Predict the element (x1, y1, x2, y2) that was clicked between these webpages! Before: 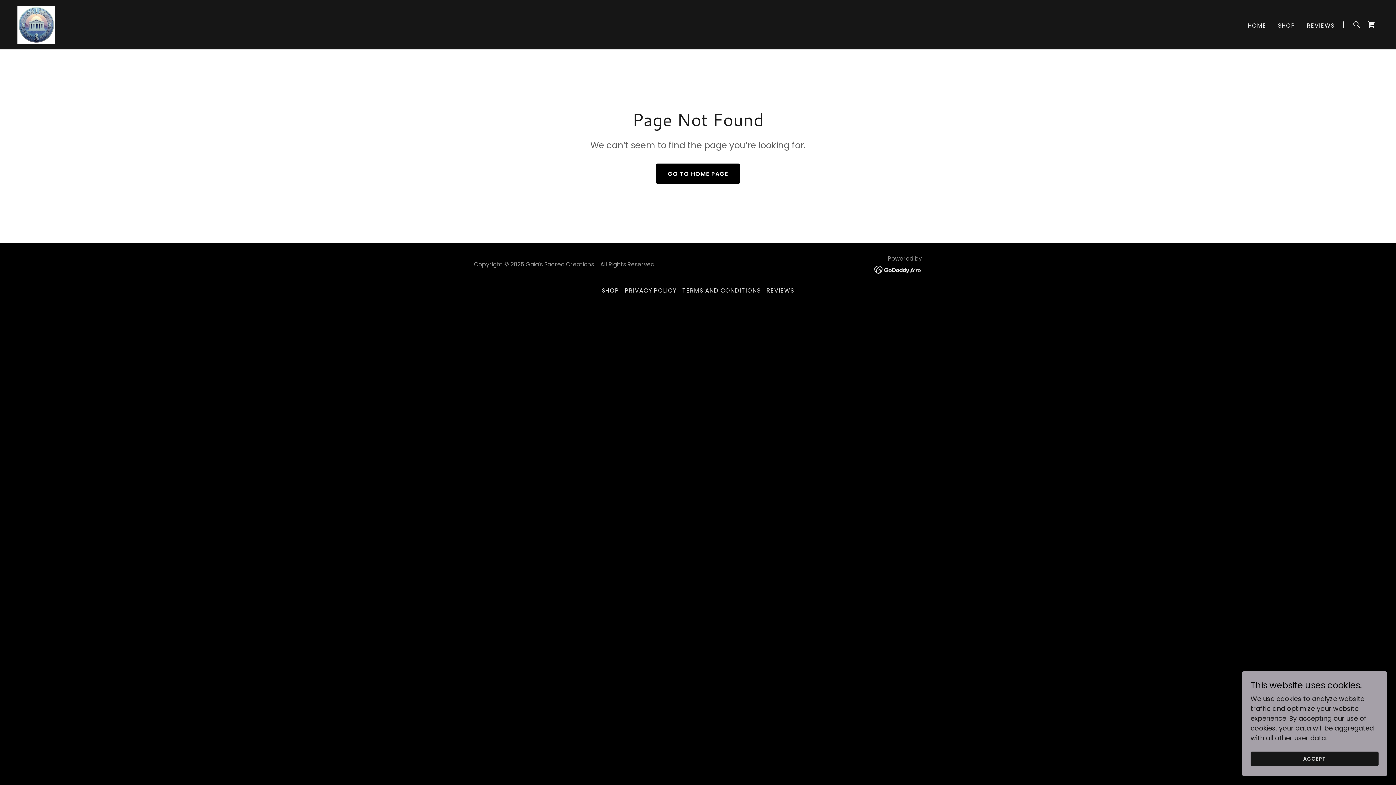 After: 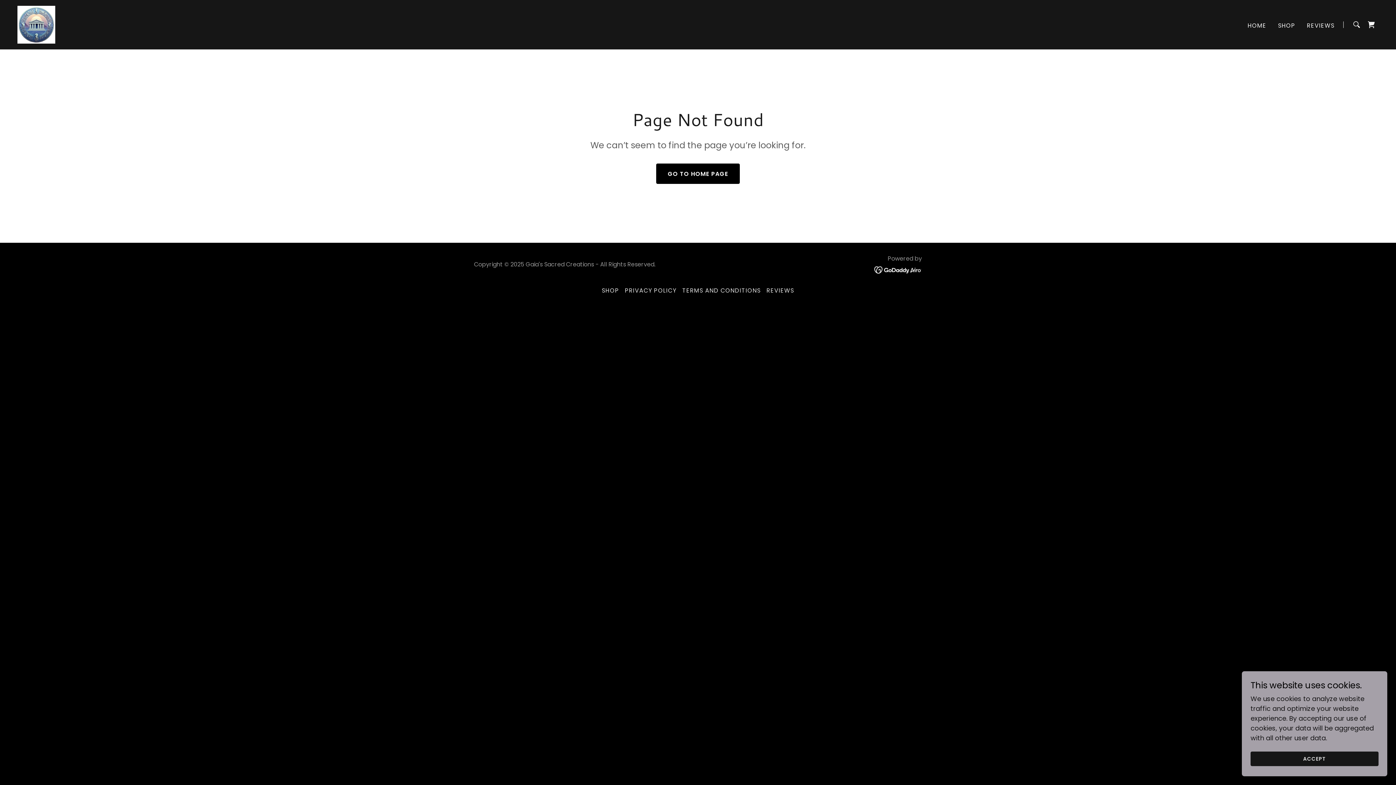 Action: bbox: (874, 265, 922, 274)